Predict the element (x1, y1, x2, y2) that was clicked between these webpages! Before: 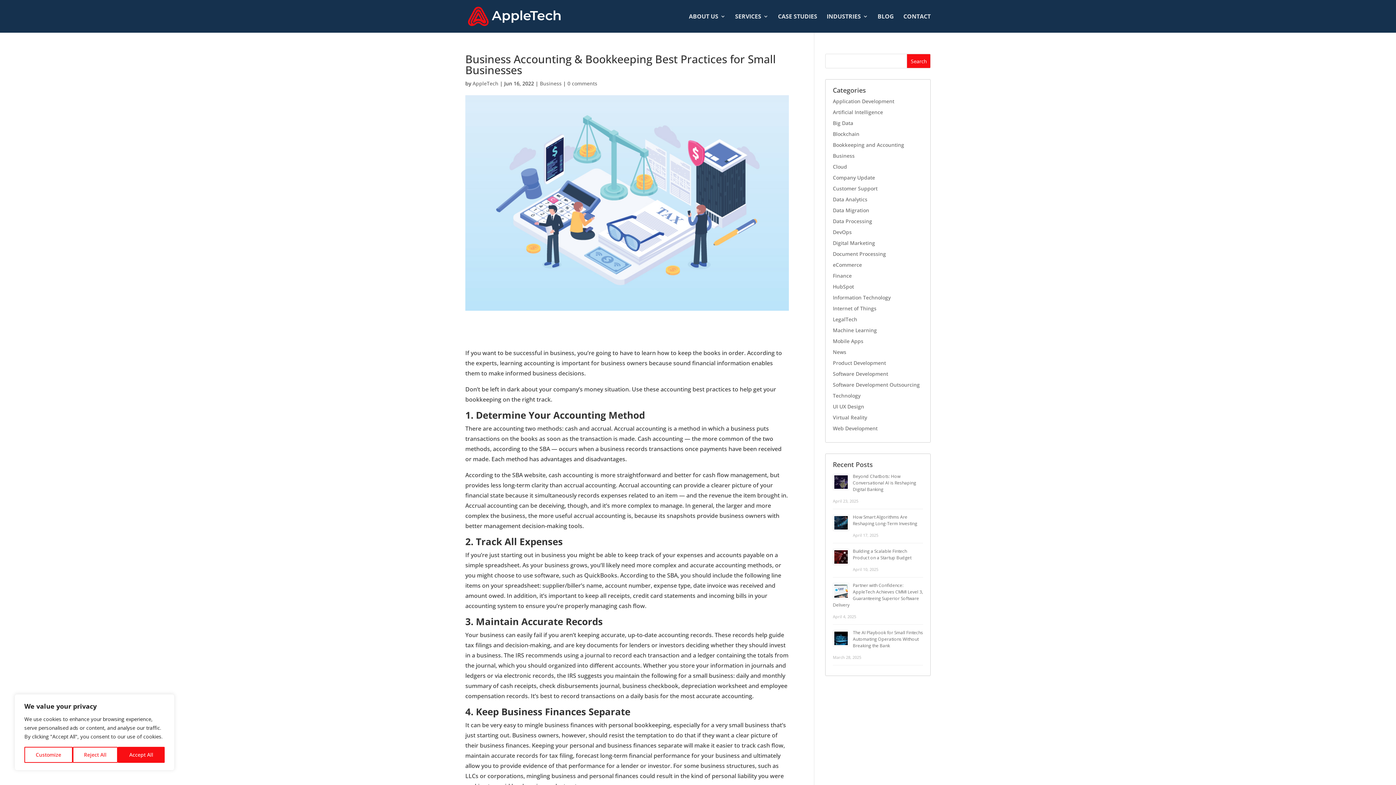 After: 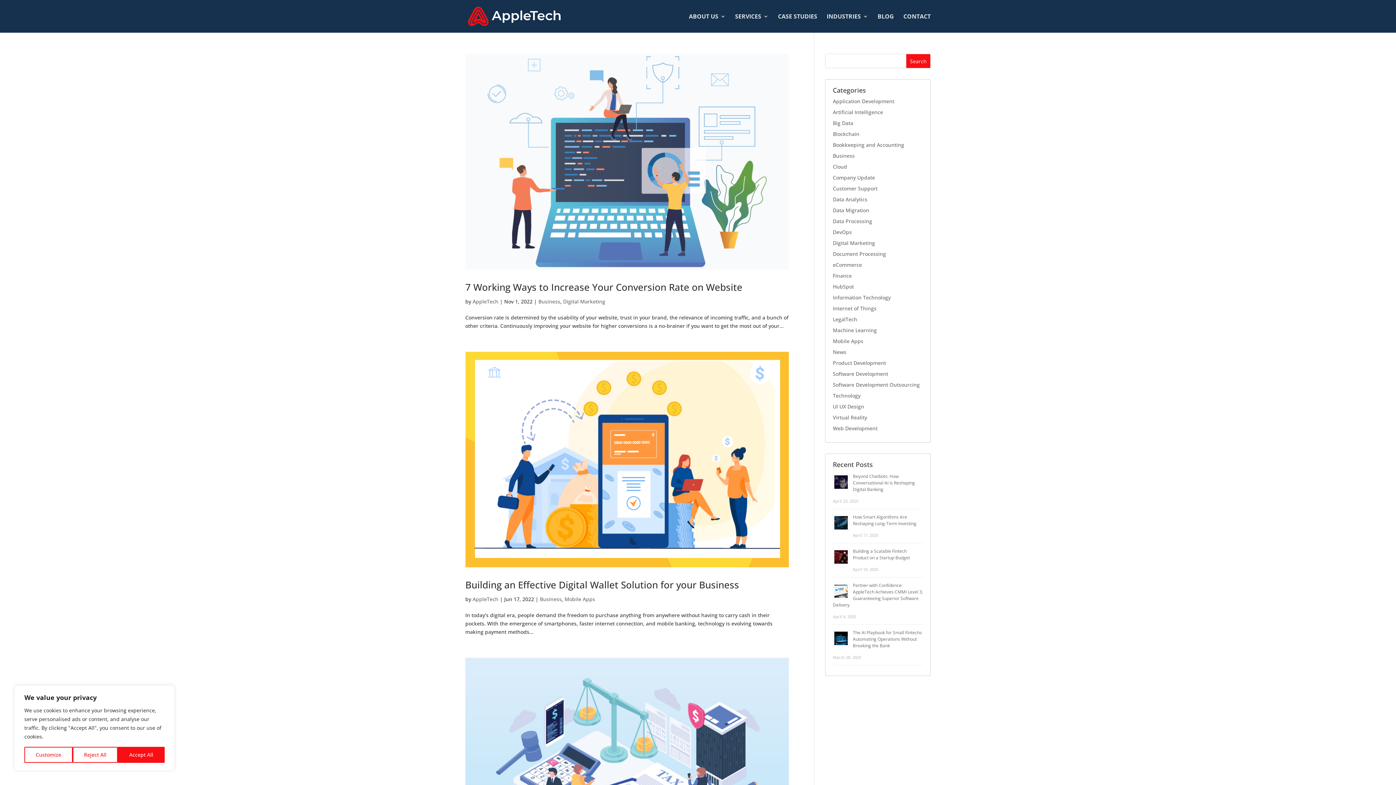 Action: label: Business bbox: (540, 80, 561, 86)